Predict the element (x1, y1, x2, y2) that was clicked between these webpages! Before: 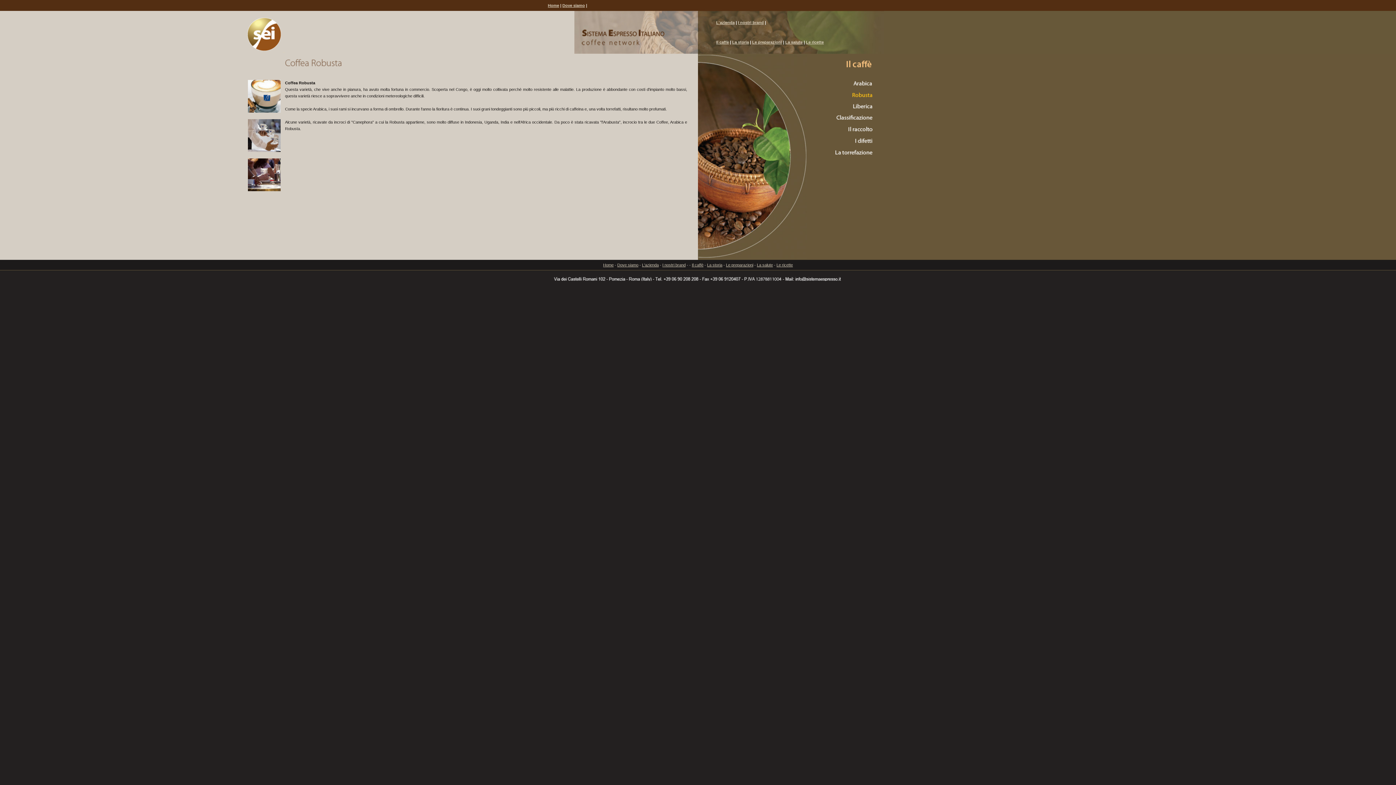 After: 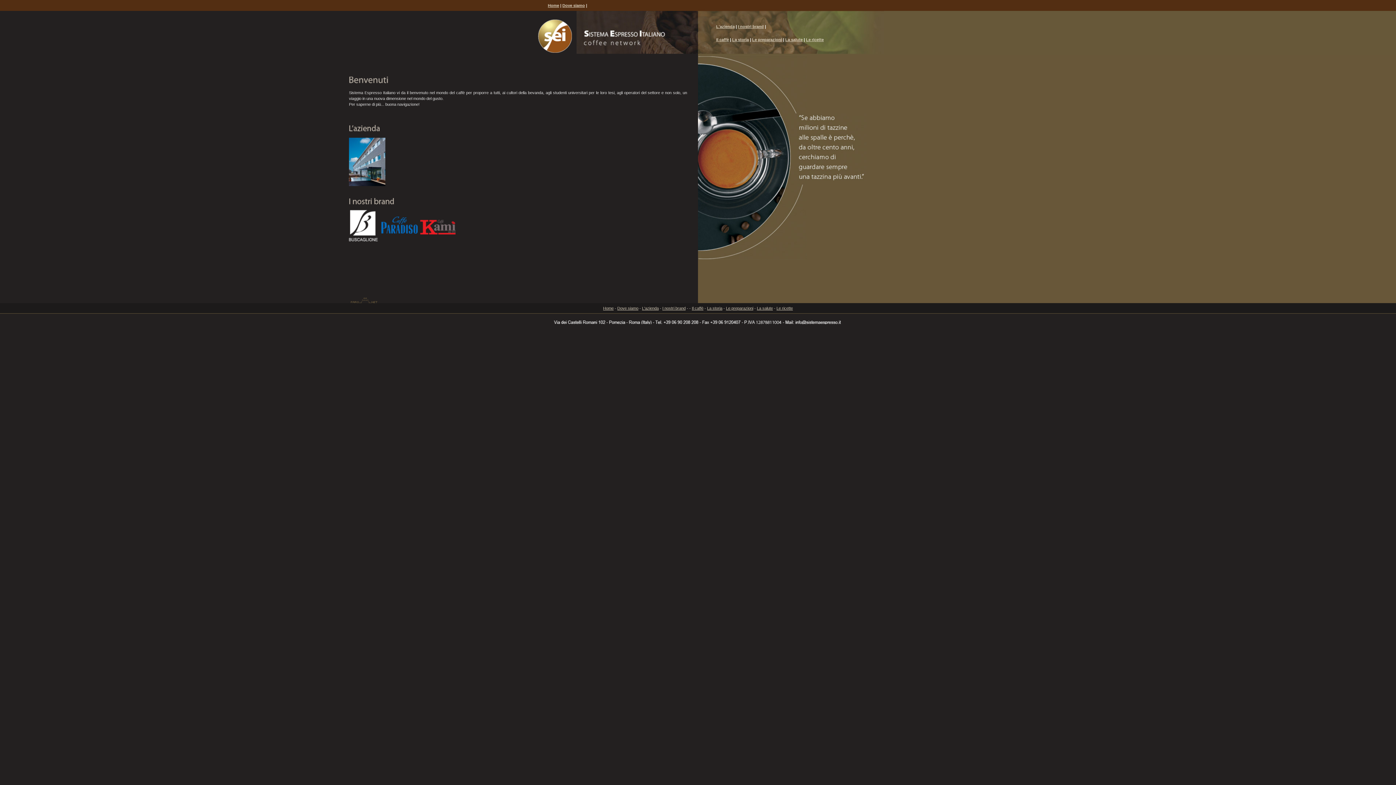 Action: bbox: (548, 3, 559, 7) label: Home